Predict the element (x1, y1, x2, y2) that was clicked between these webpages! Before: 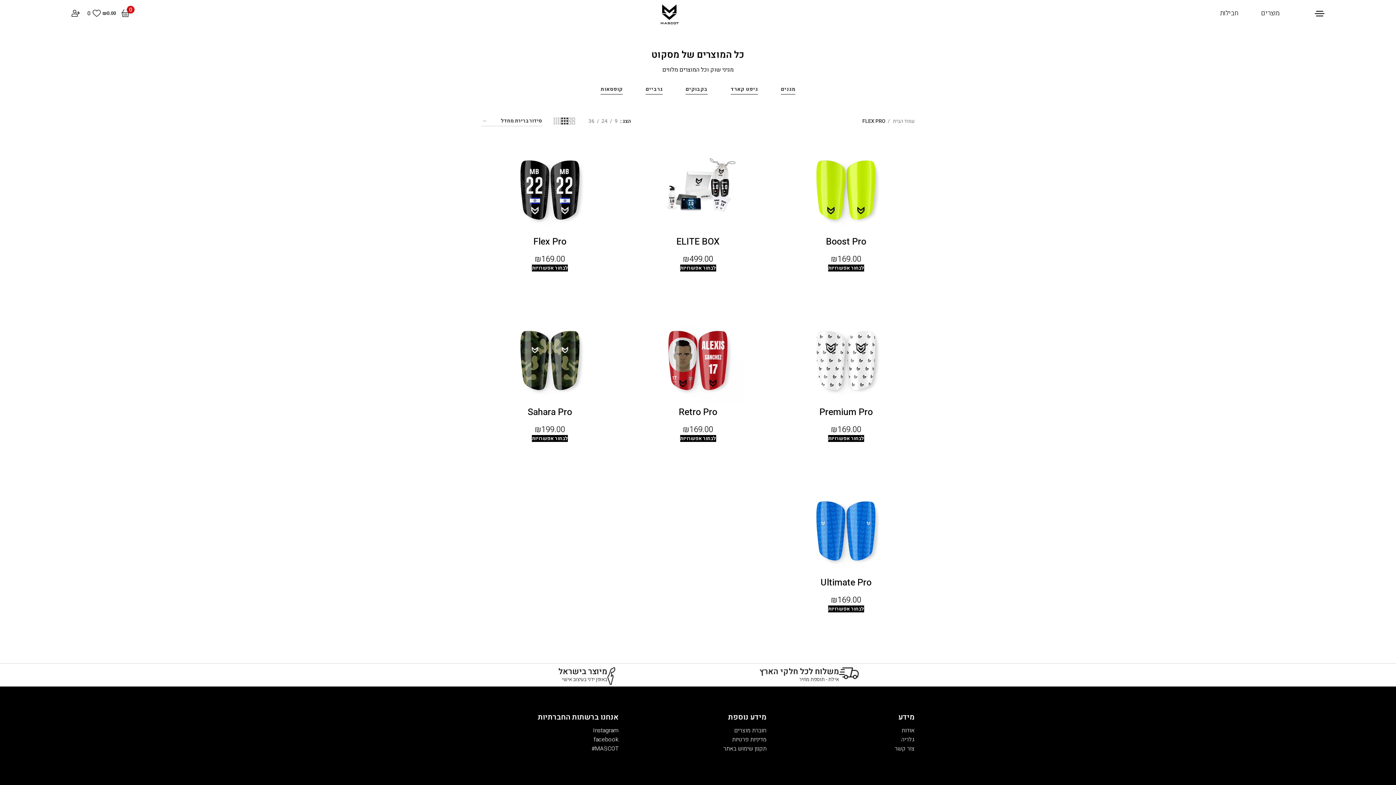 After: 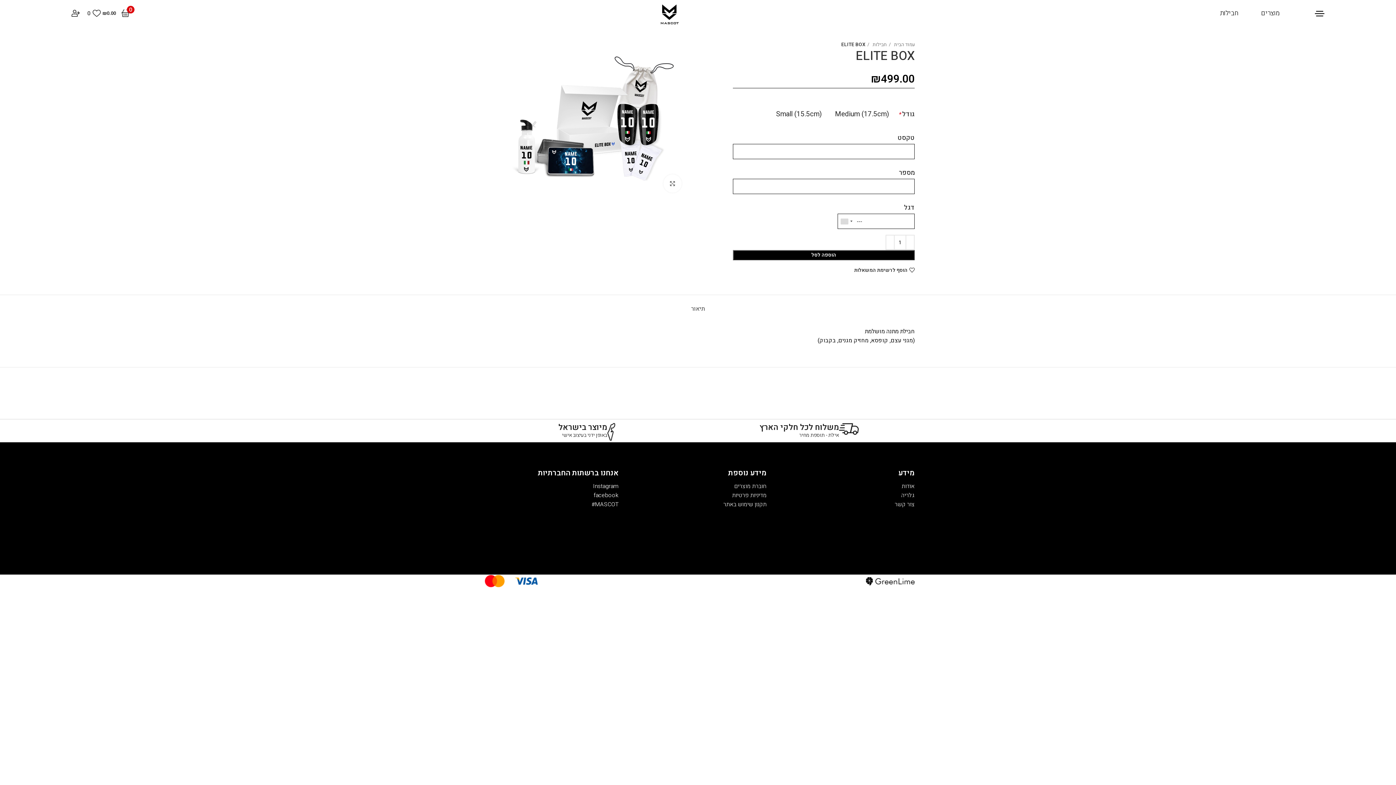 Action: bbox: (676, 235, 719, 248) label: ELITE BOX